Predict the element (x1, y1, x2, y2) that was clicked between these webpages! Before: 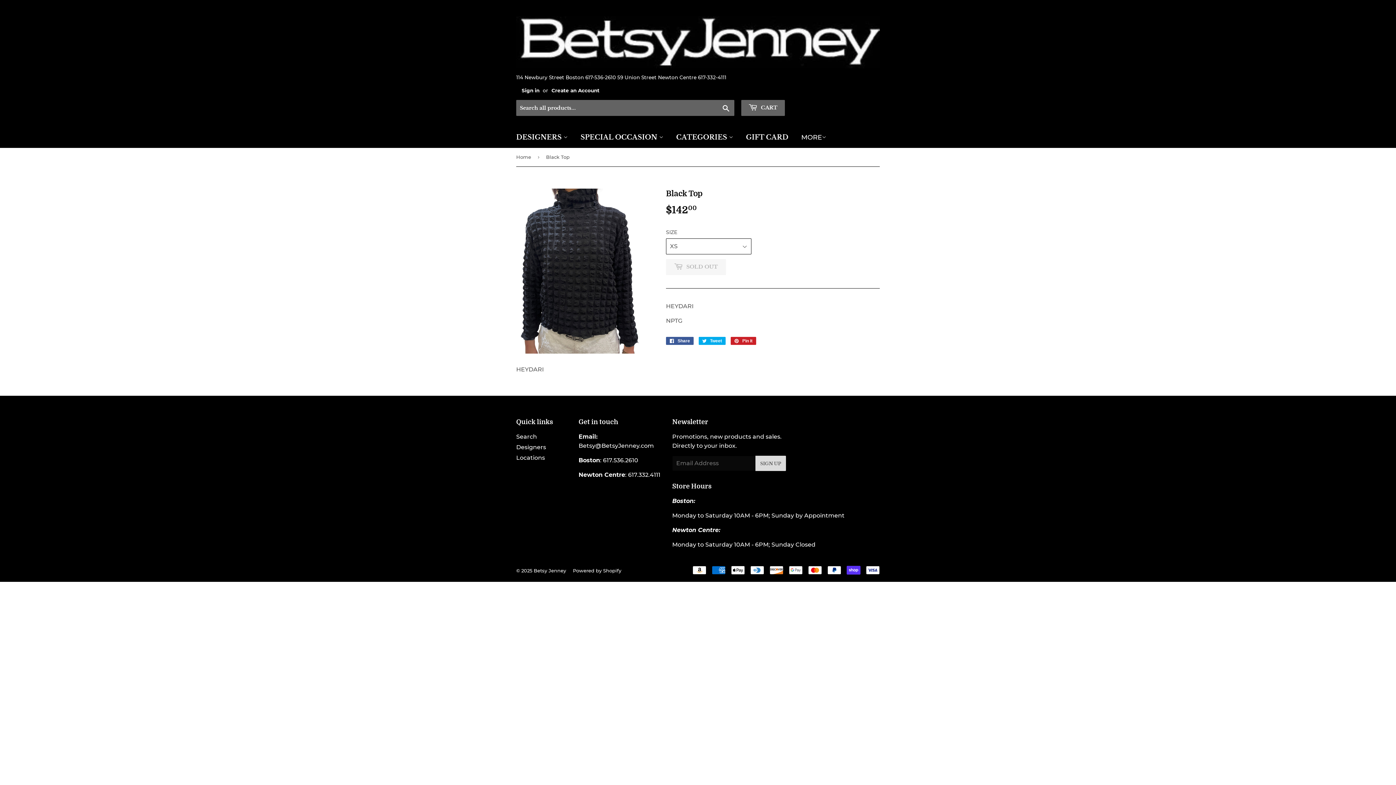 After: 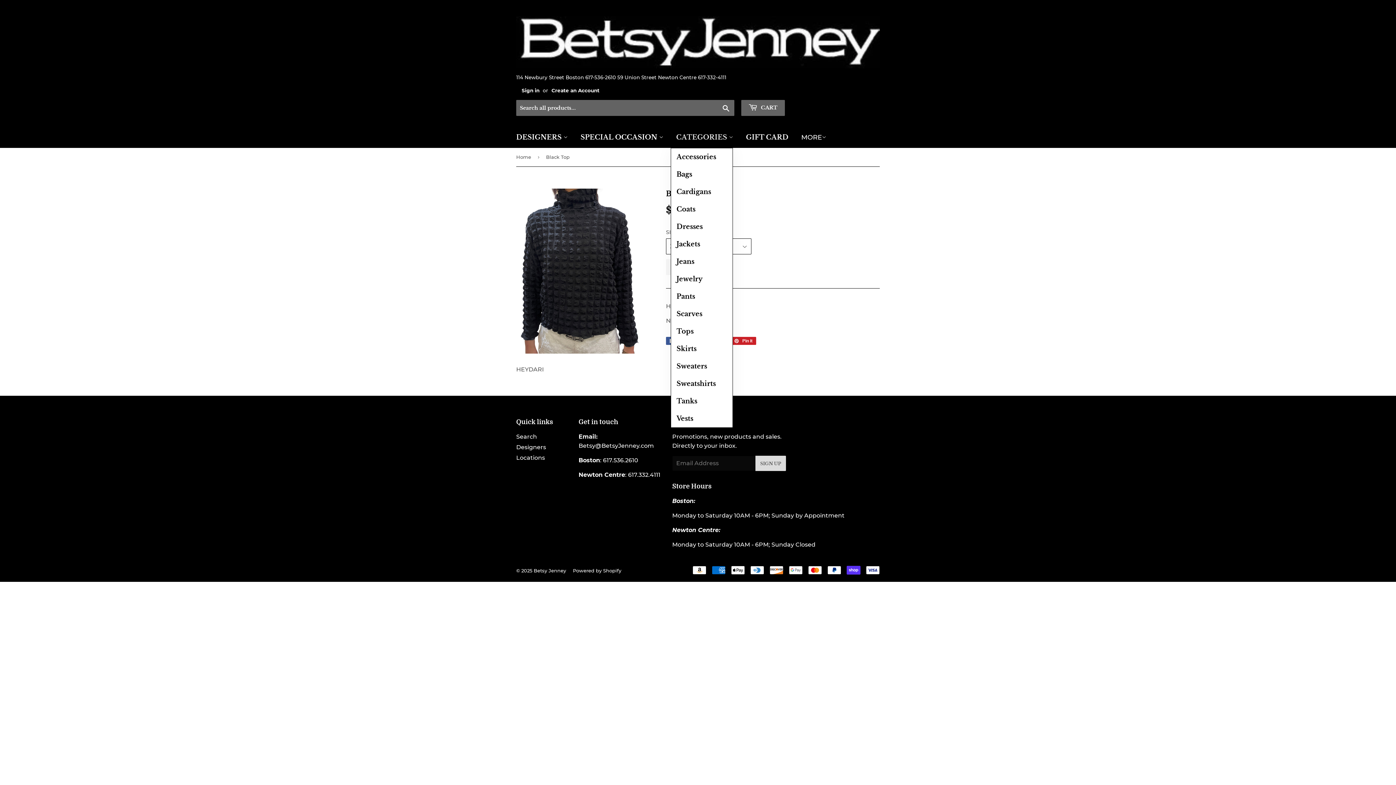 Action: bbox: (670, 126, 738, 148) label: CATEGORIES 